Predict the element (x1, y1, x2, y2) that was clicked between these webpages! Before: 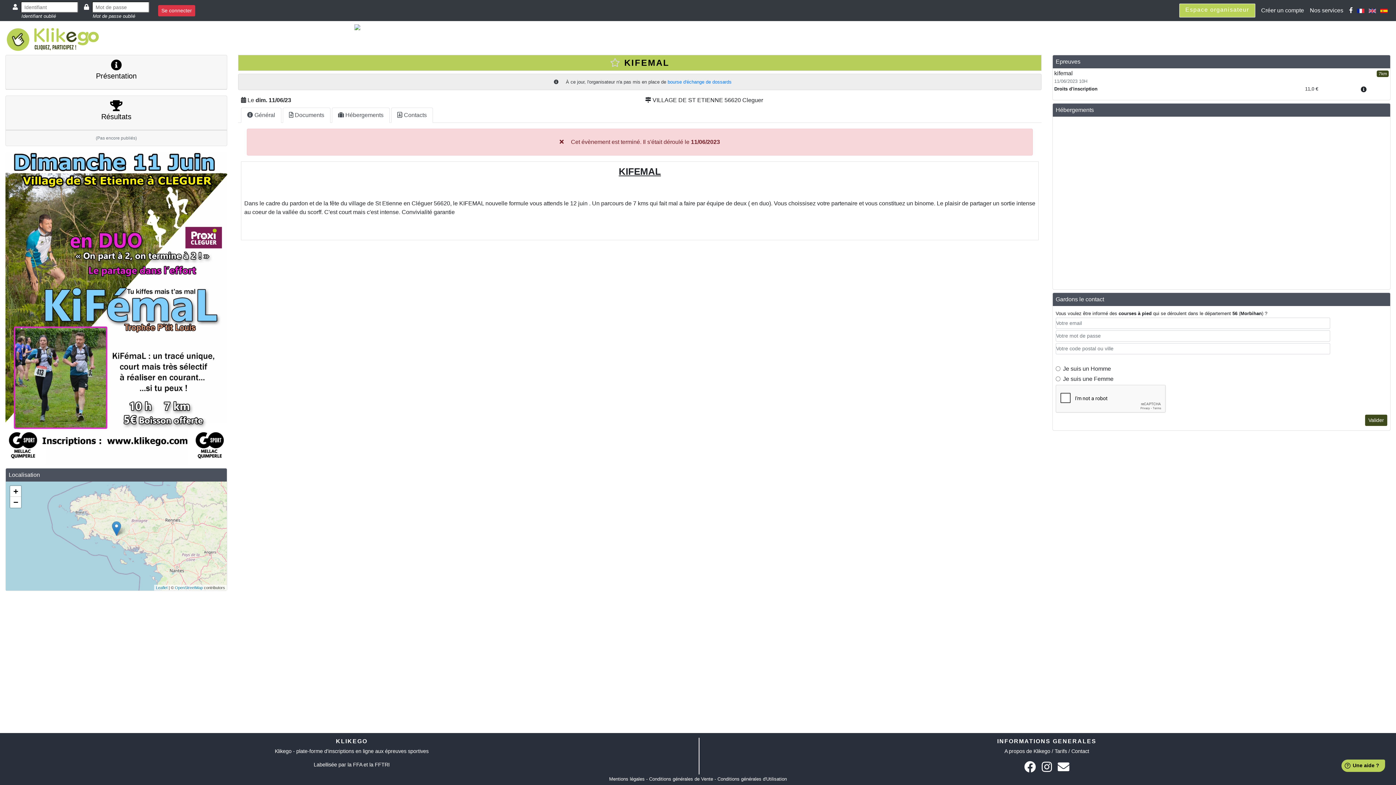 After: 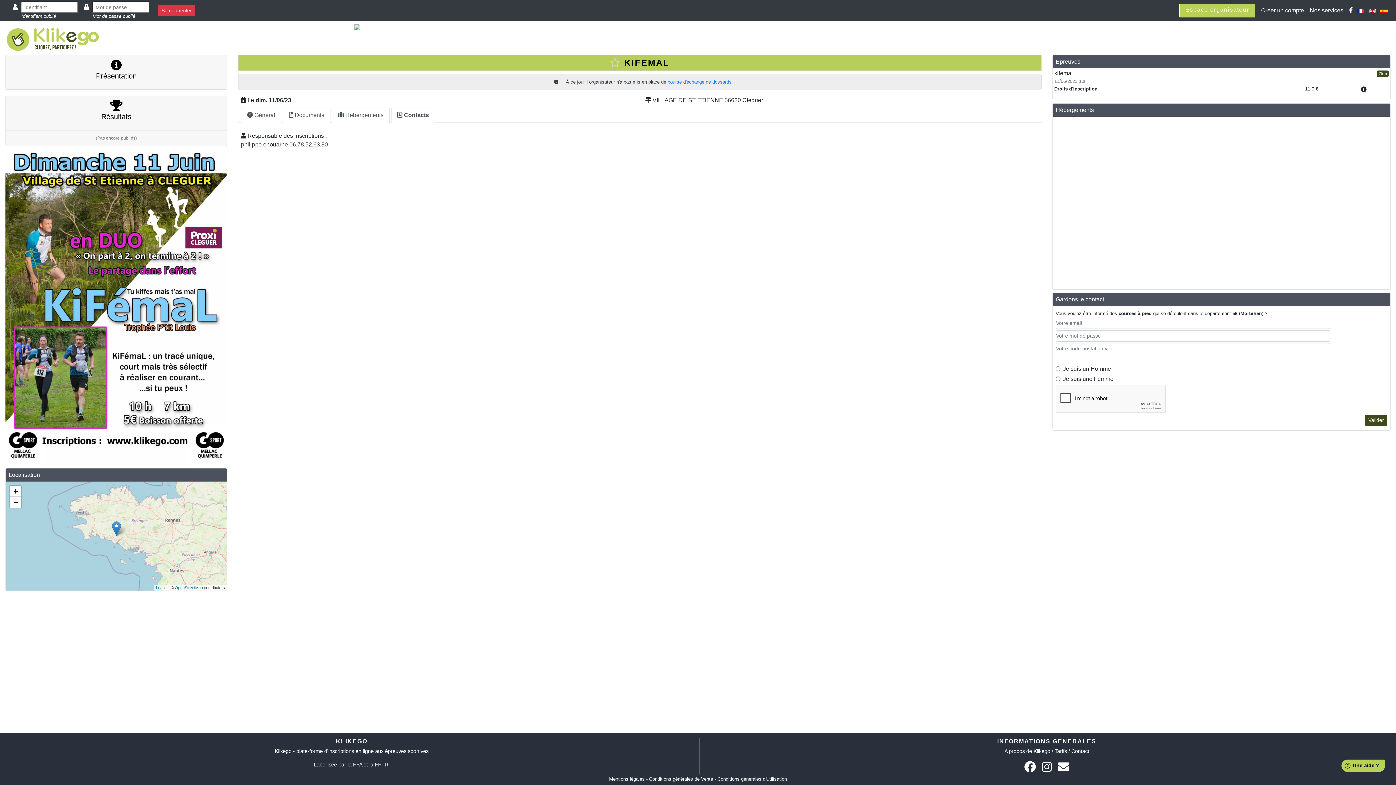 Action: label:  Contacts bbox: (391, 107, 433, 122)